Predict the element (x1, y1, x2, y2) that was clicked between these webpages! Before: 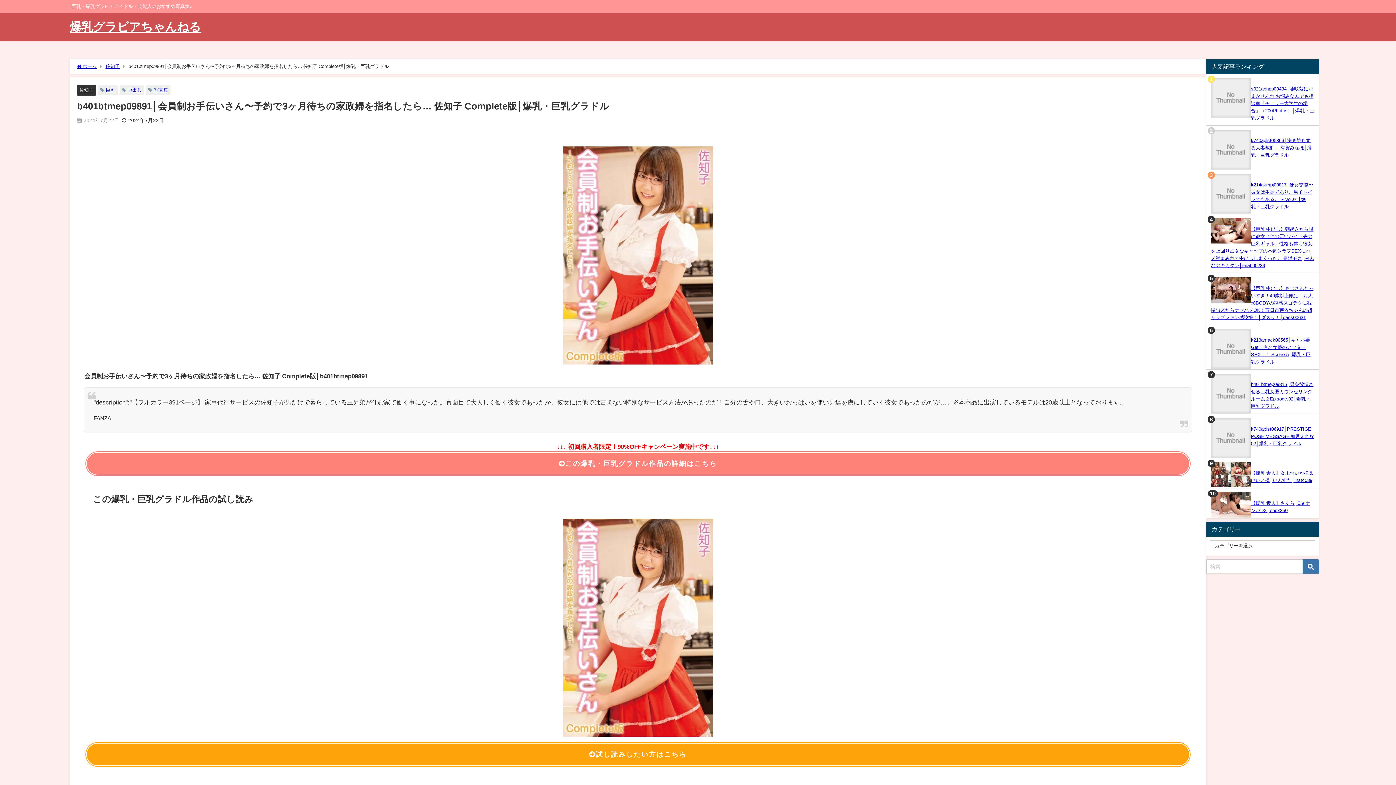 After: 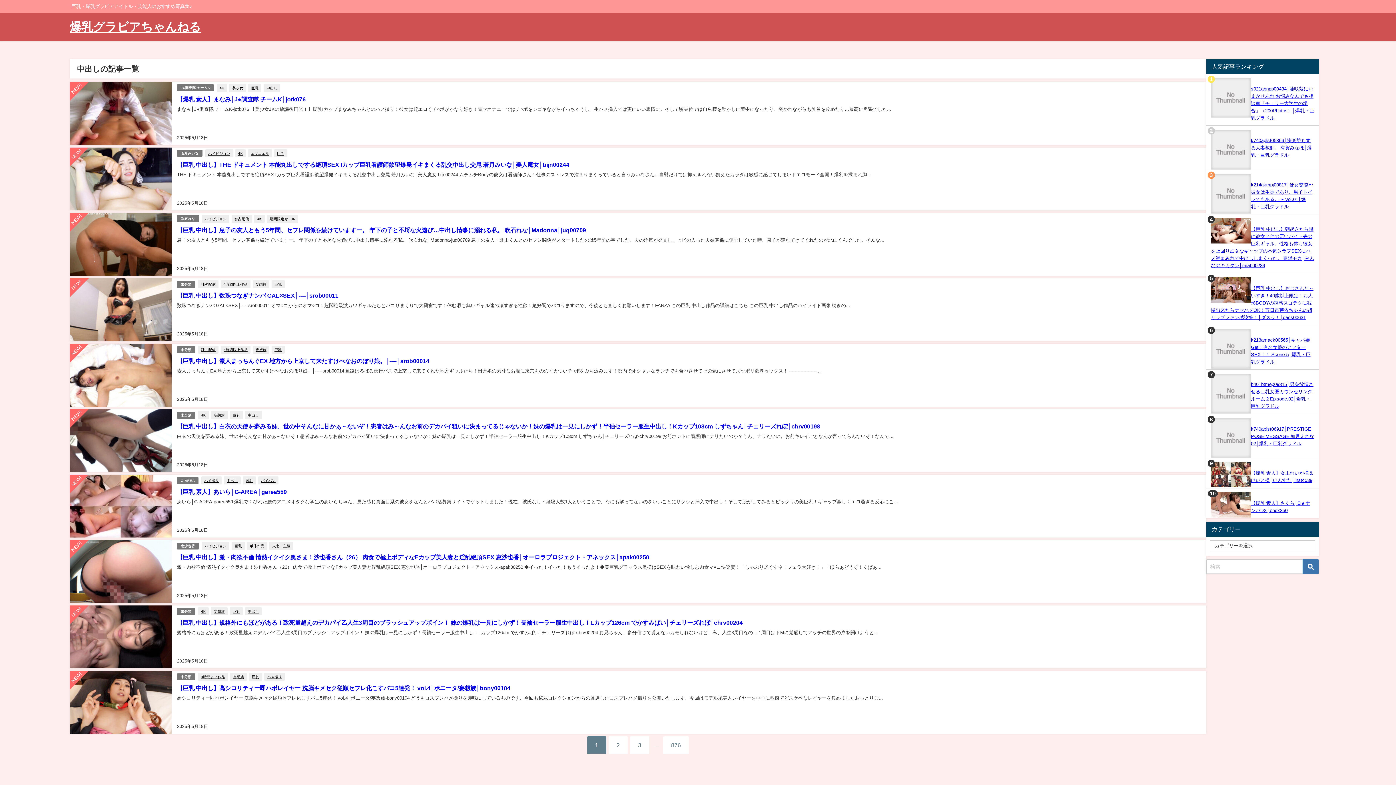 Action: bbox: (127, 87, 141, 92) label: 中出し